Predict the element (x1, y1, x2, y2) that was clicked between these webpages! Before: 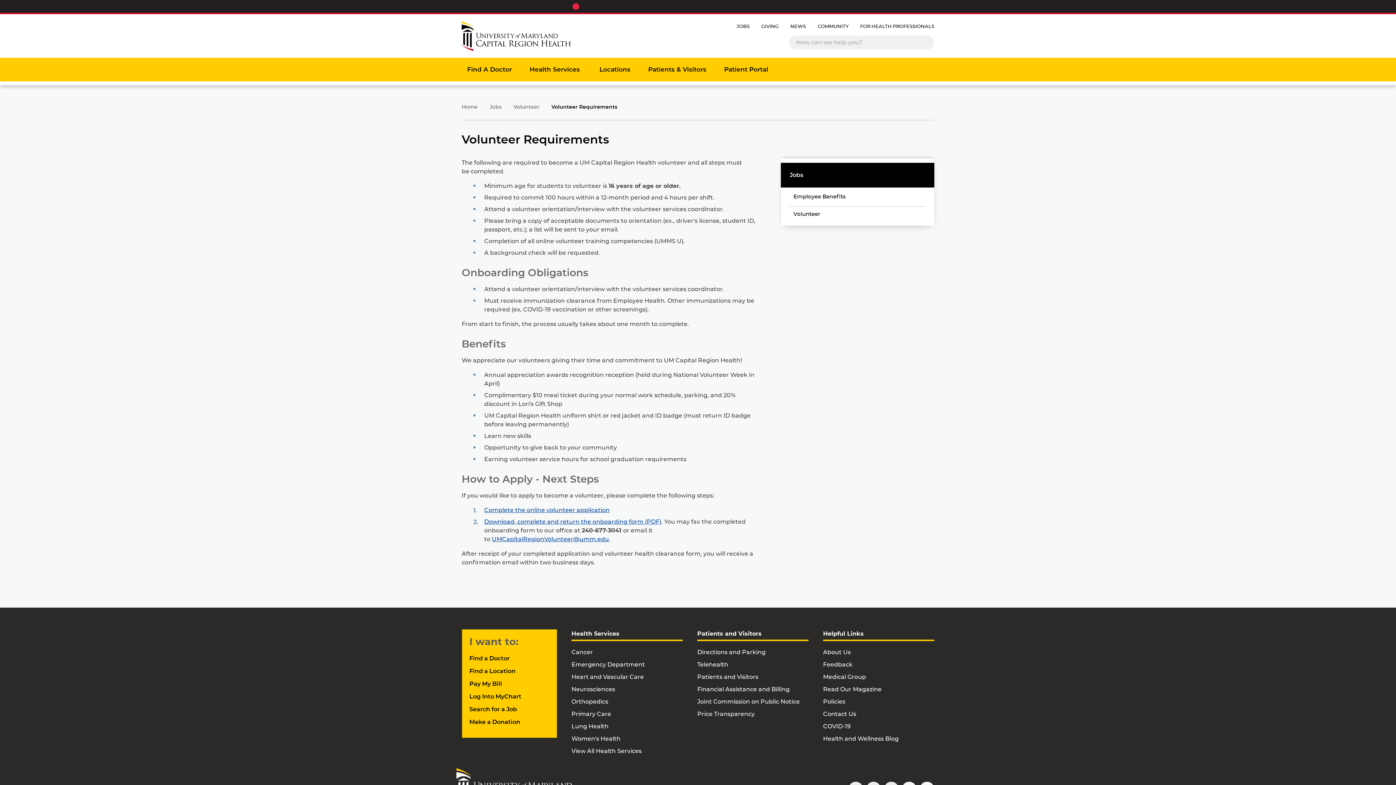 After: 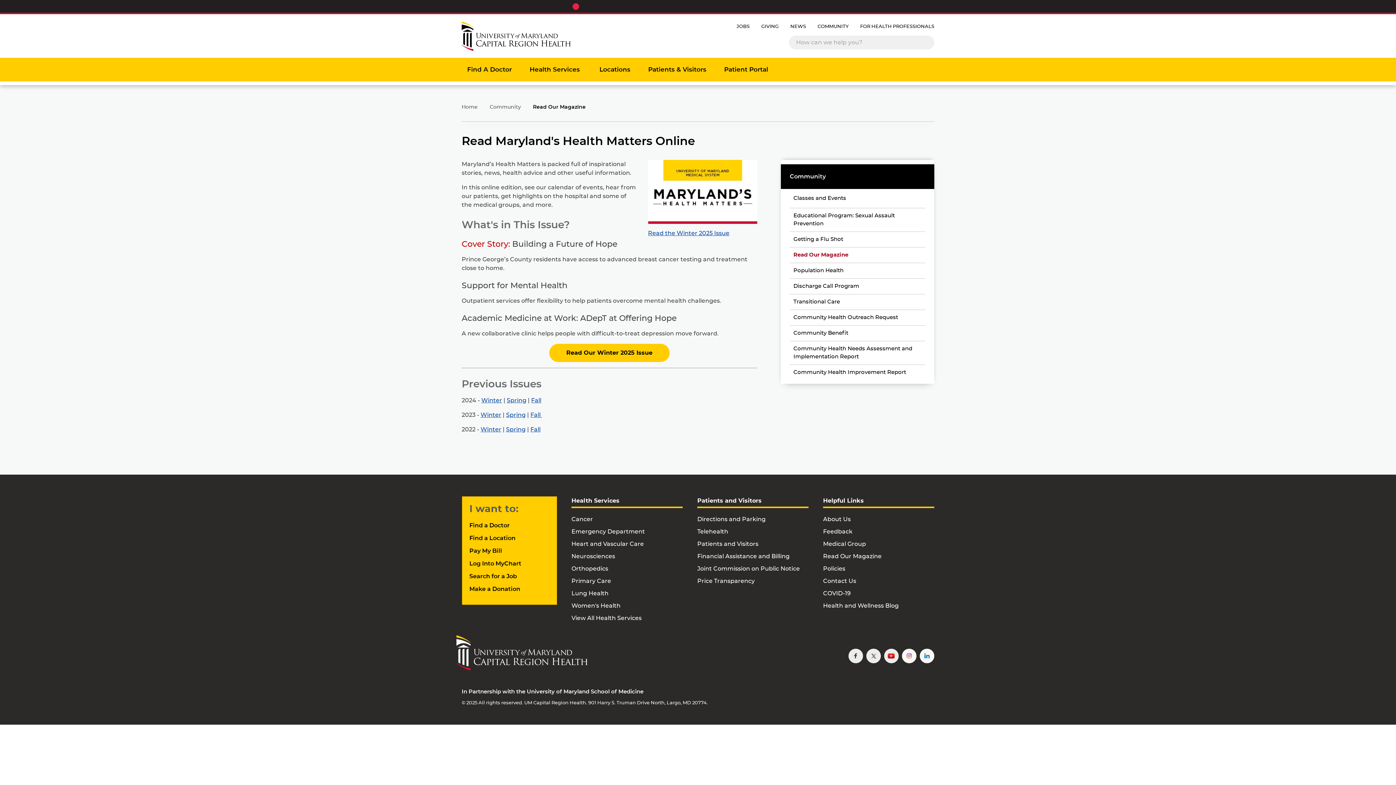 Action: label: Read Our Magazine bbox: (823, 686, 881, 692)